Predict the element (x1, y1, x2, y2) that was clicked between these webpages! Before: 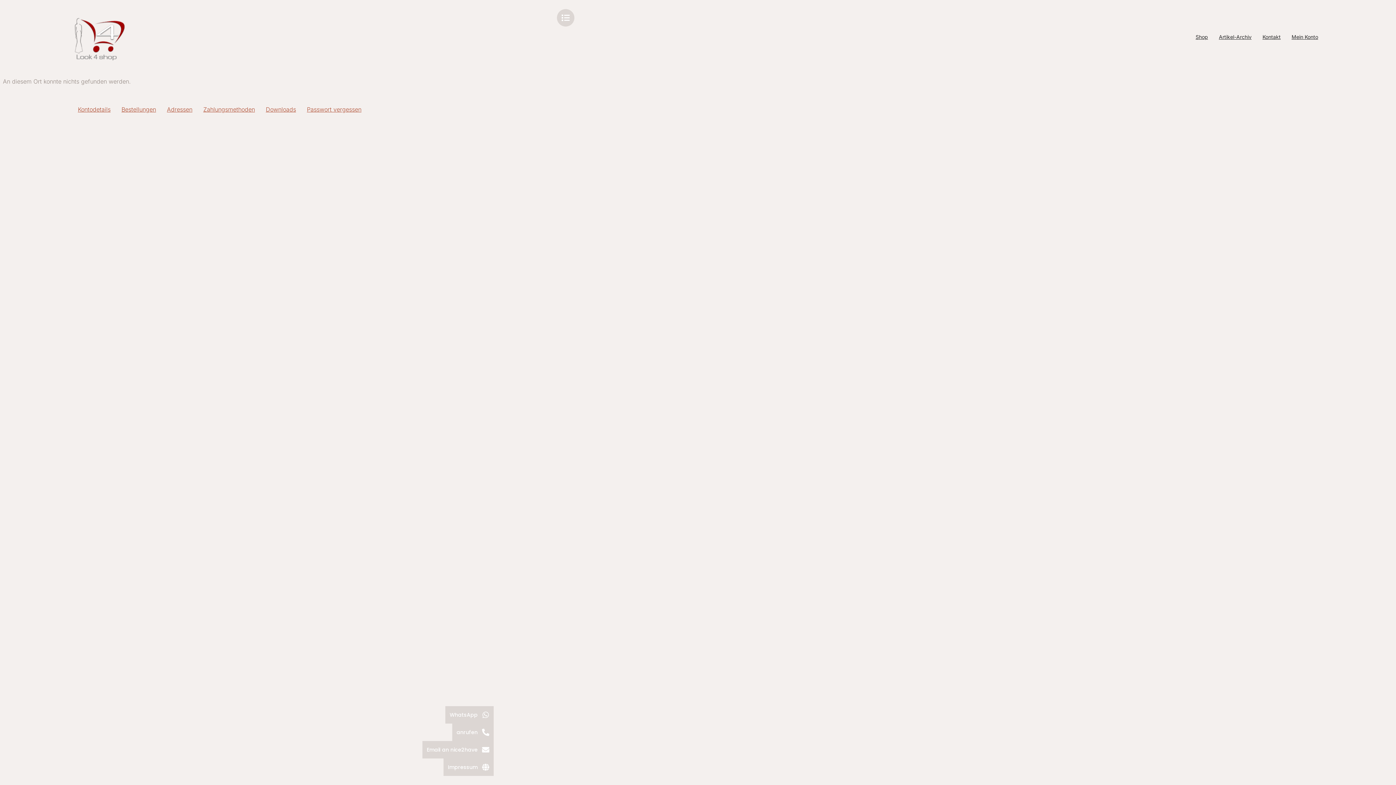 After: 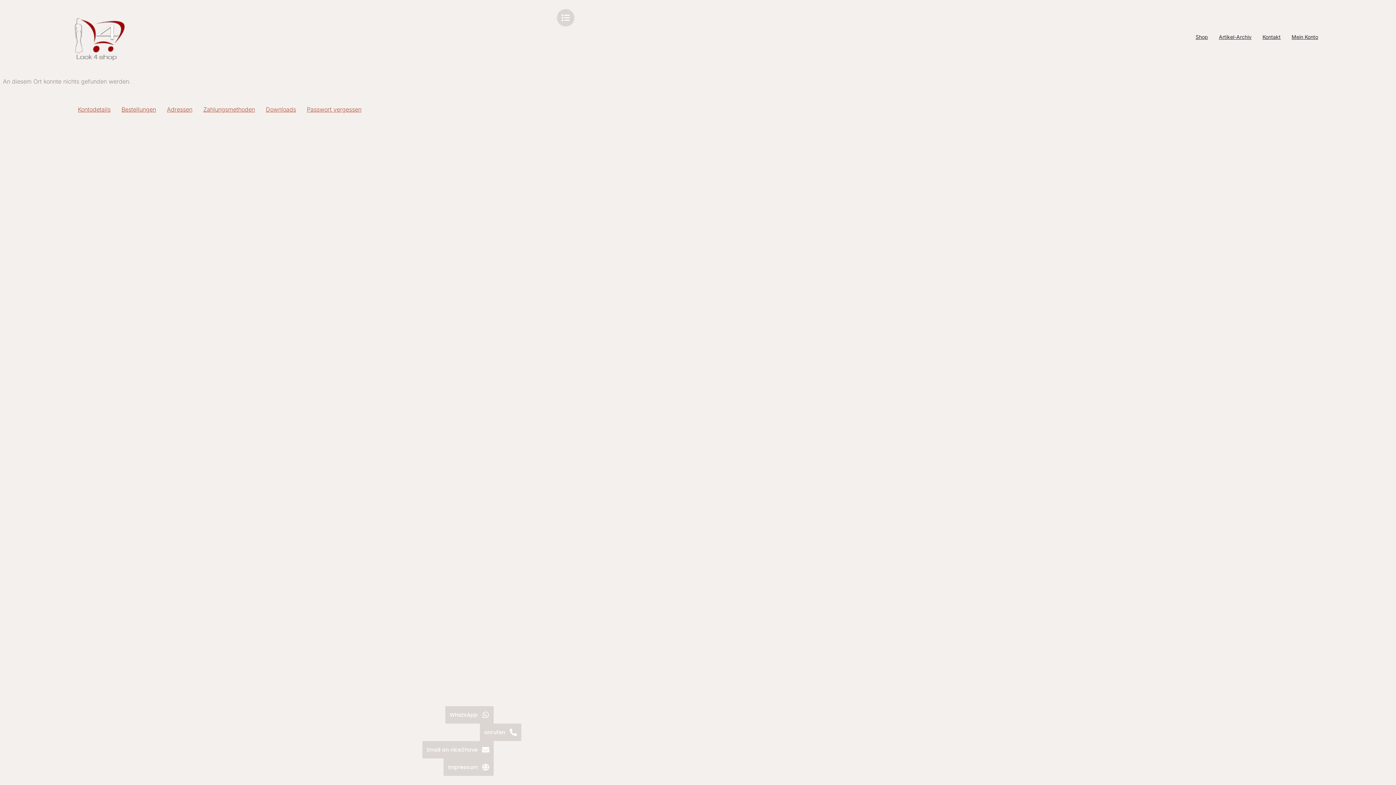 Action: bbox: (452, 724, 493, 741) label: Telephone